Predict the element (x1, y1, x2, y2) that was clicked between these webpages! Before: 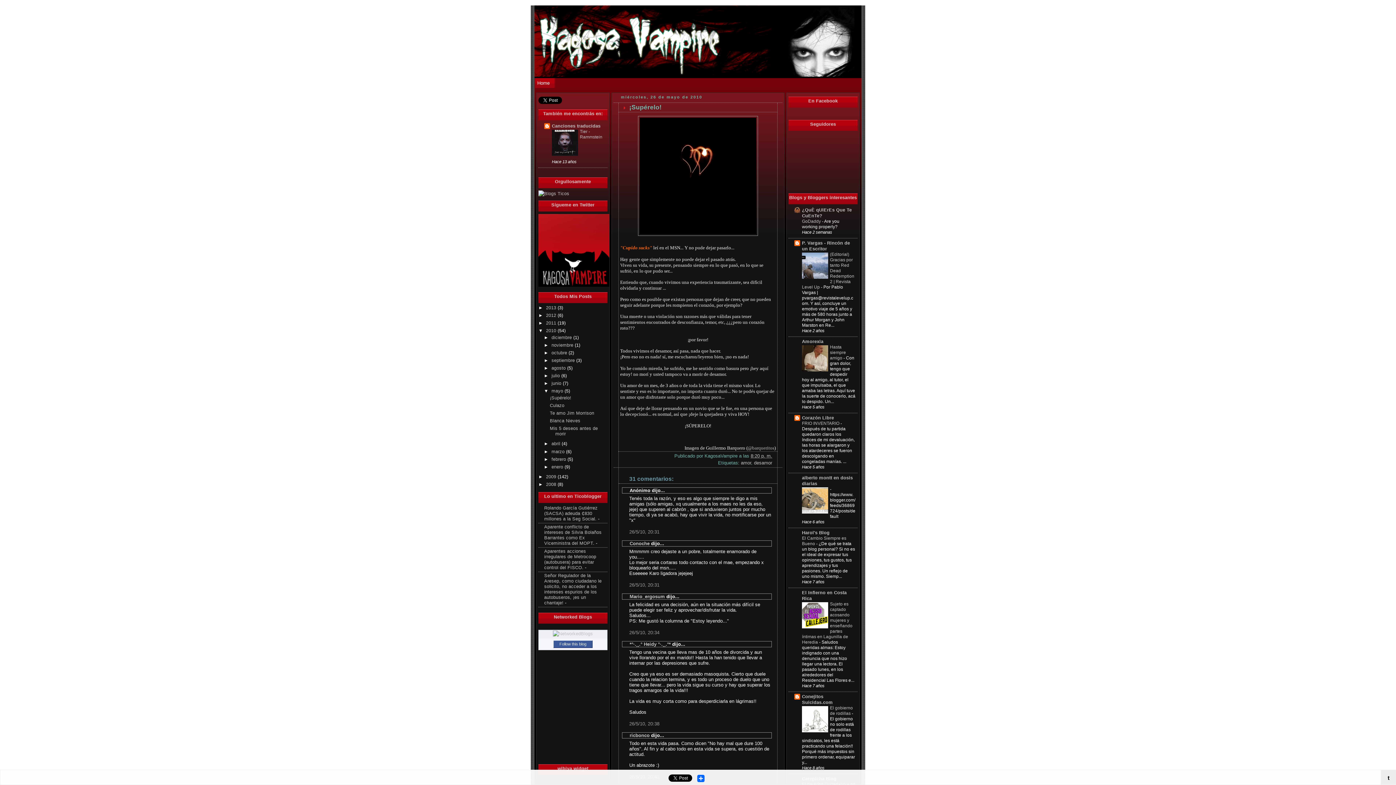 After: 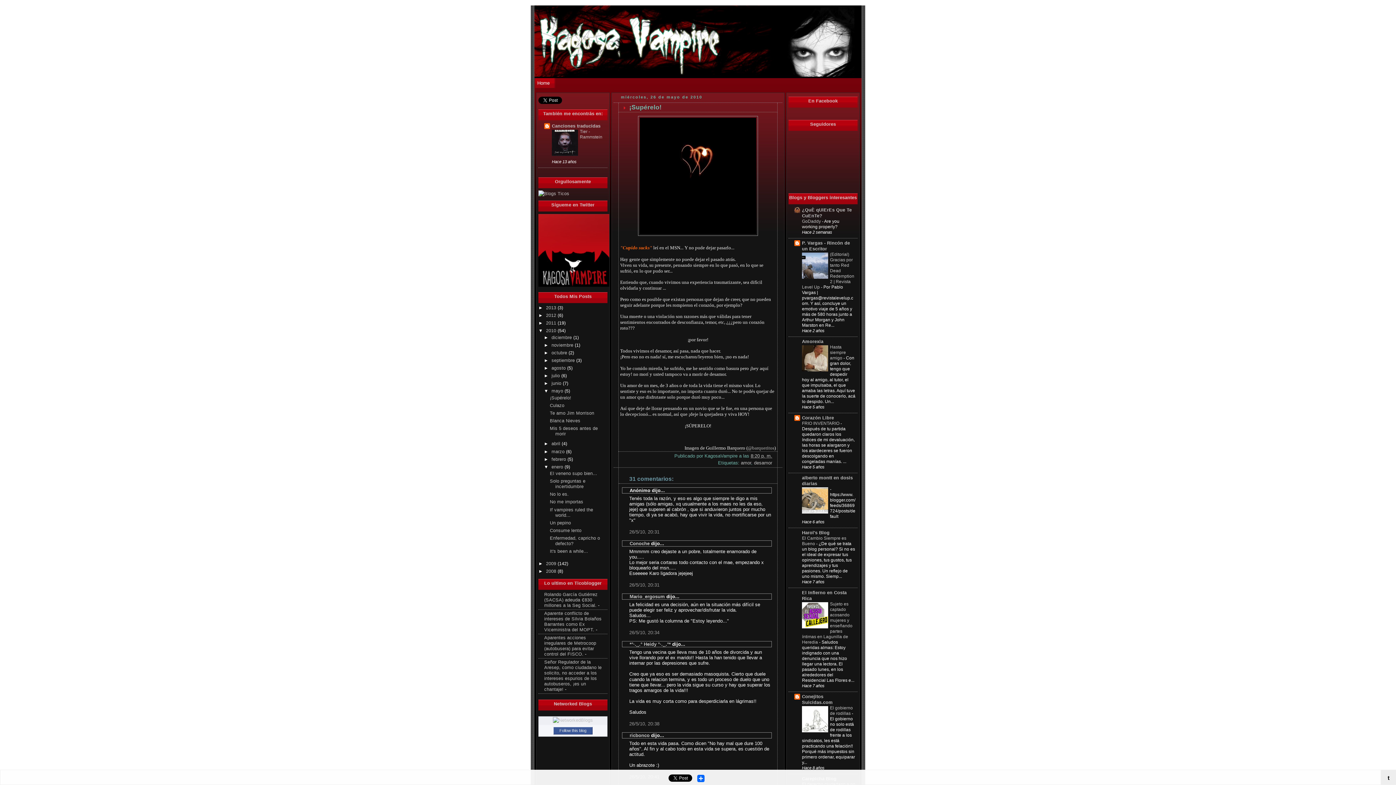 Action: bbox: (544, 462, 551, 467) label: ►  